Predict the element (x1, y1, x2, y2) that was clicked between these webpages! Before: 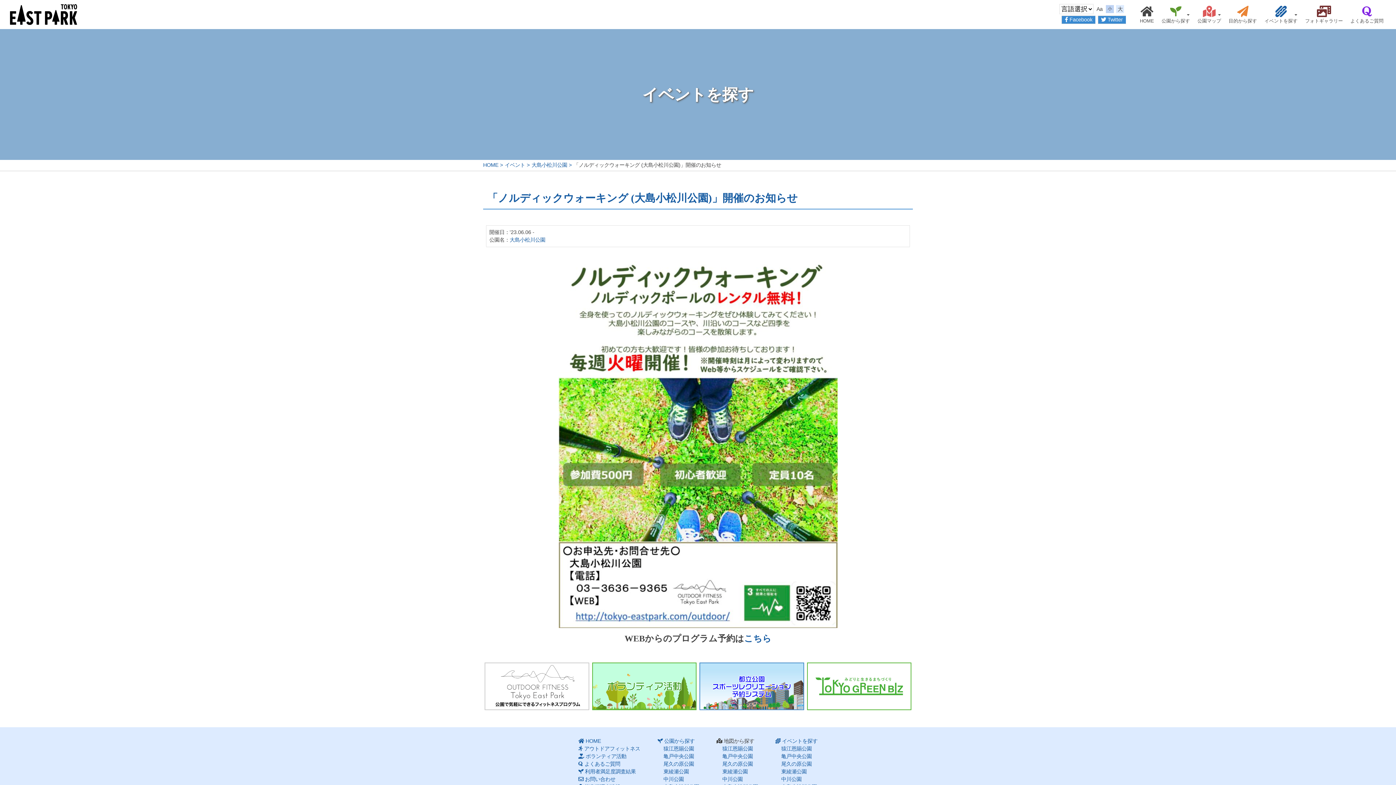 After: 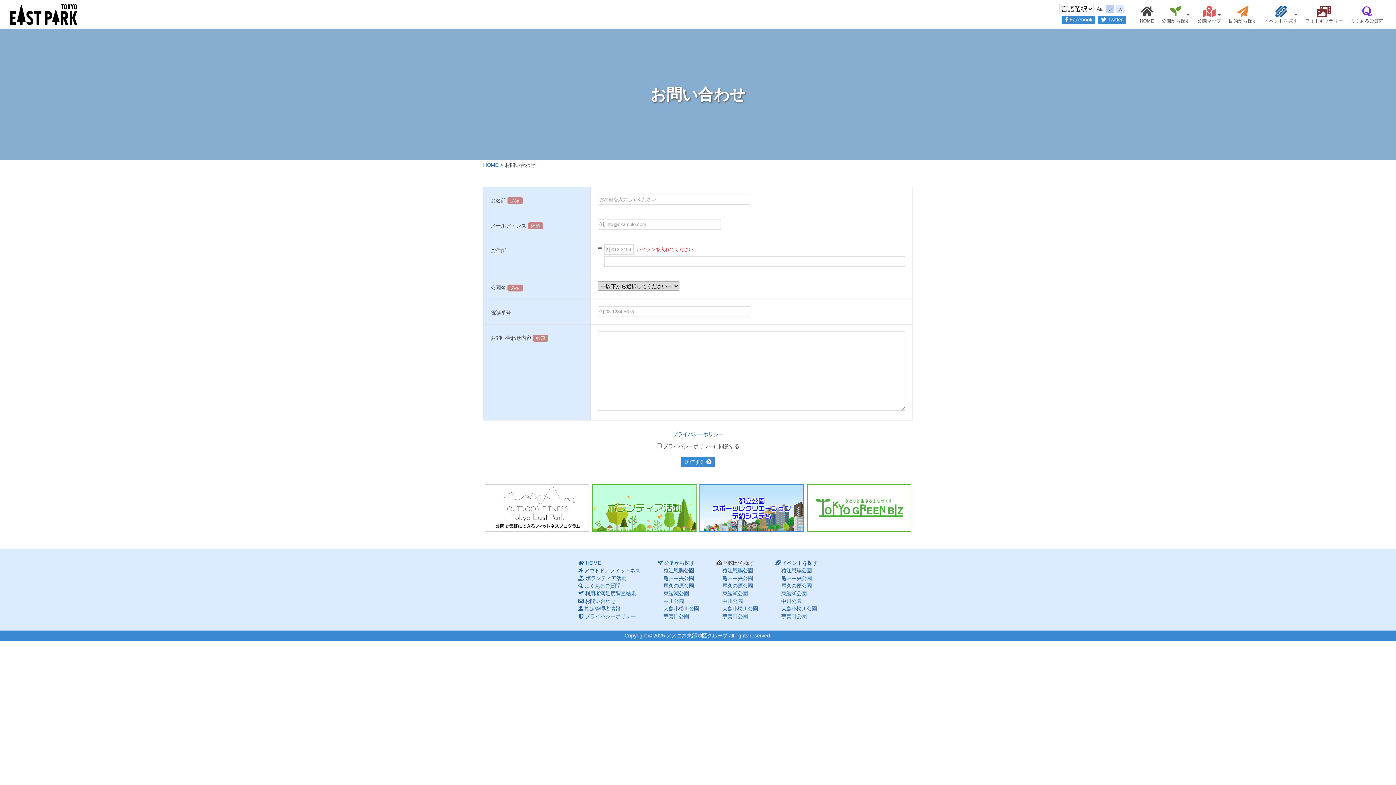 Action: label: お問い合わせ bbox: (578, 776, 615, 782)